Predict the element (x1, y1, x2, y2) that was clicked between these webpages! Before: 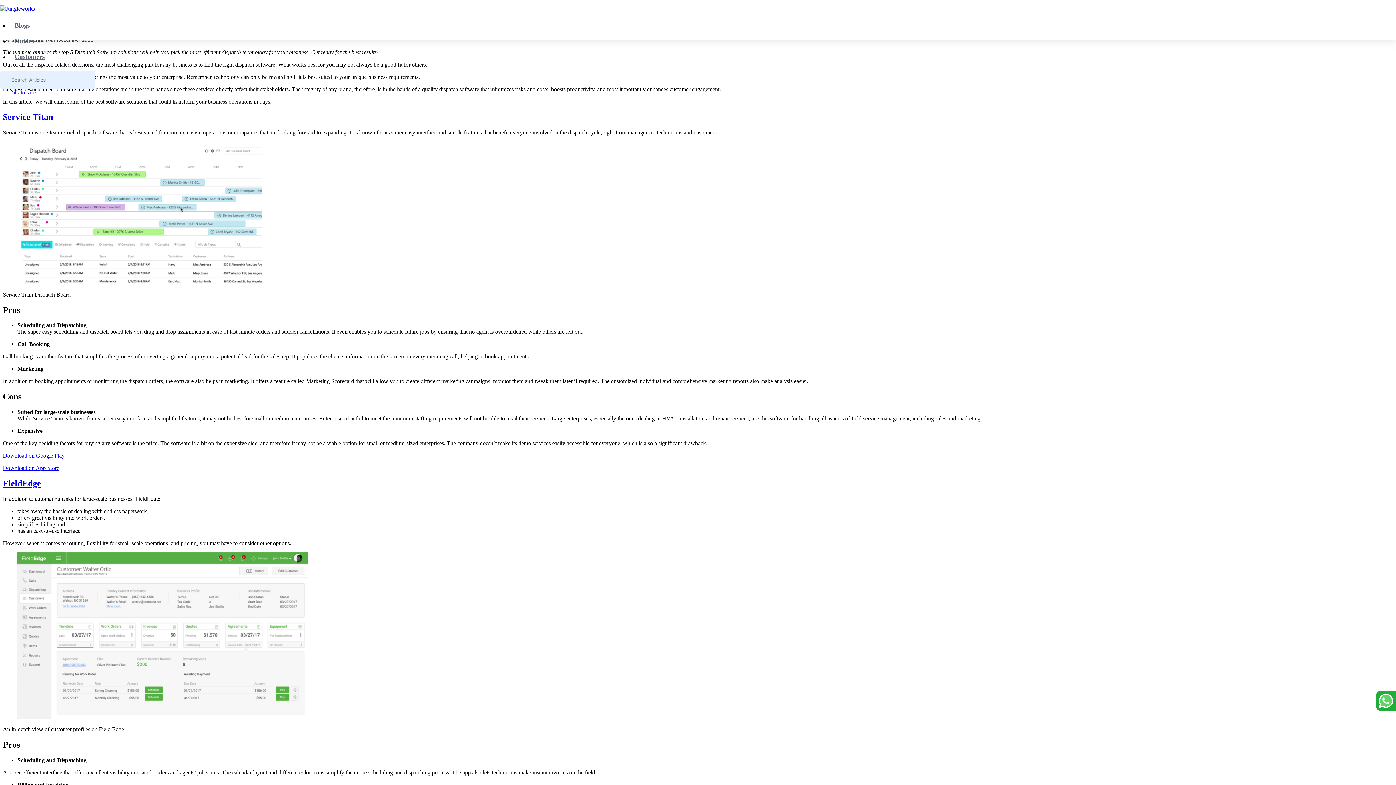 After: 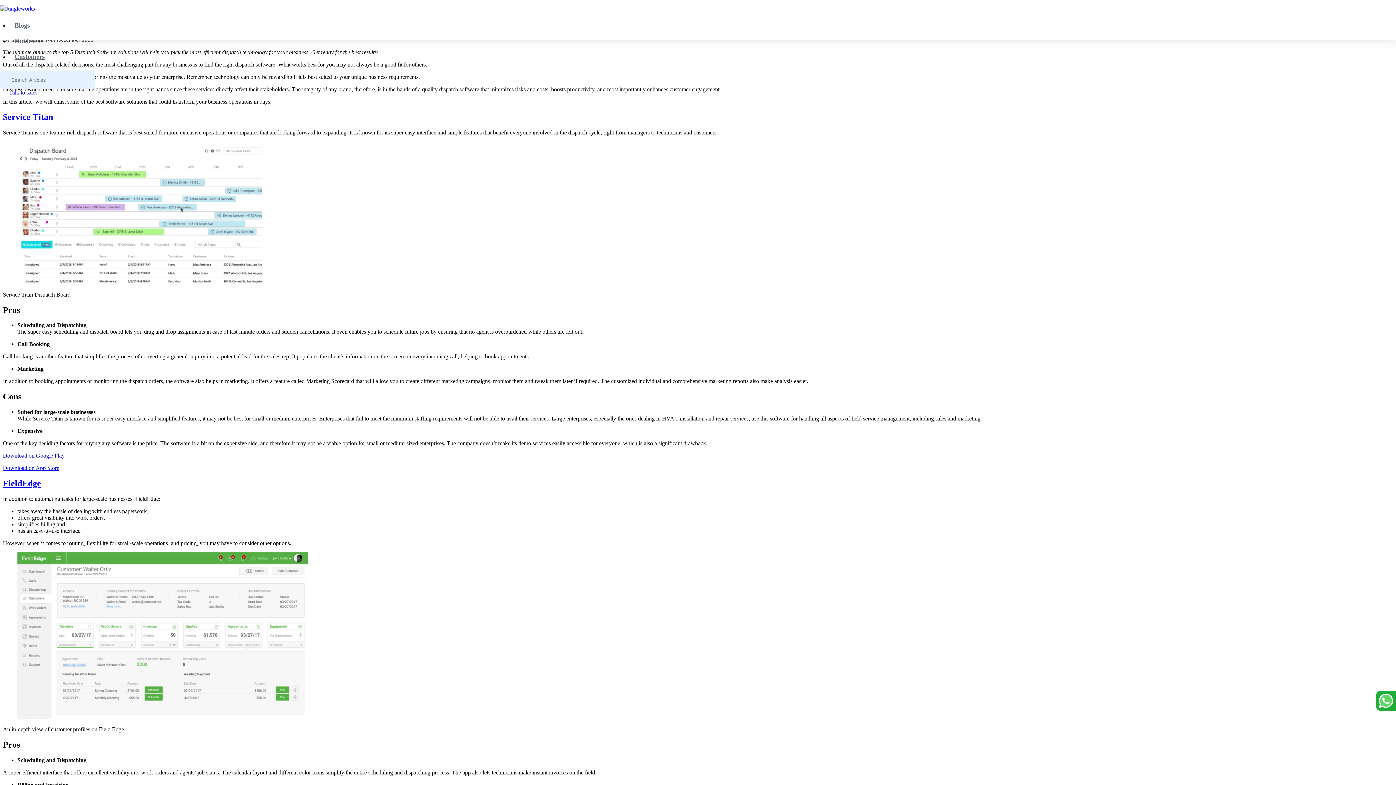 Action: label: Download on App Store bbox: (2, 465, 59, 471)